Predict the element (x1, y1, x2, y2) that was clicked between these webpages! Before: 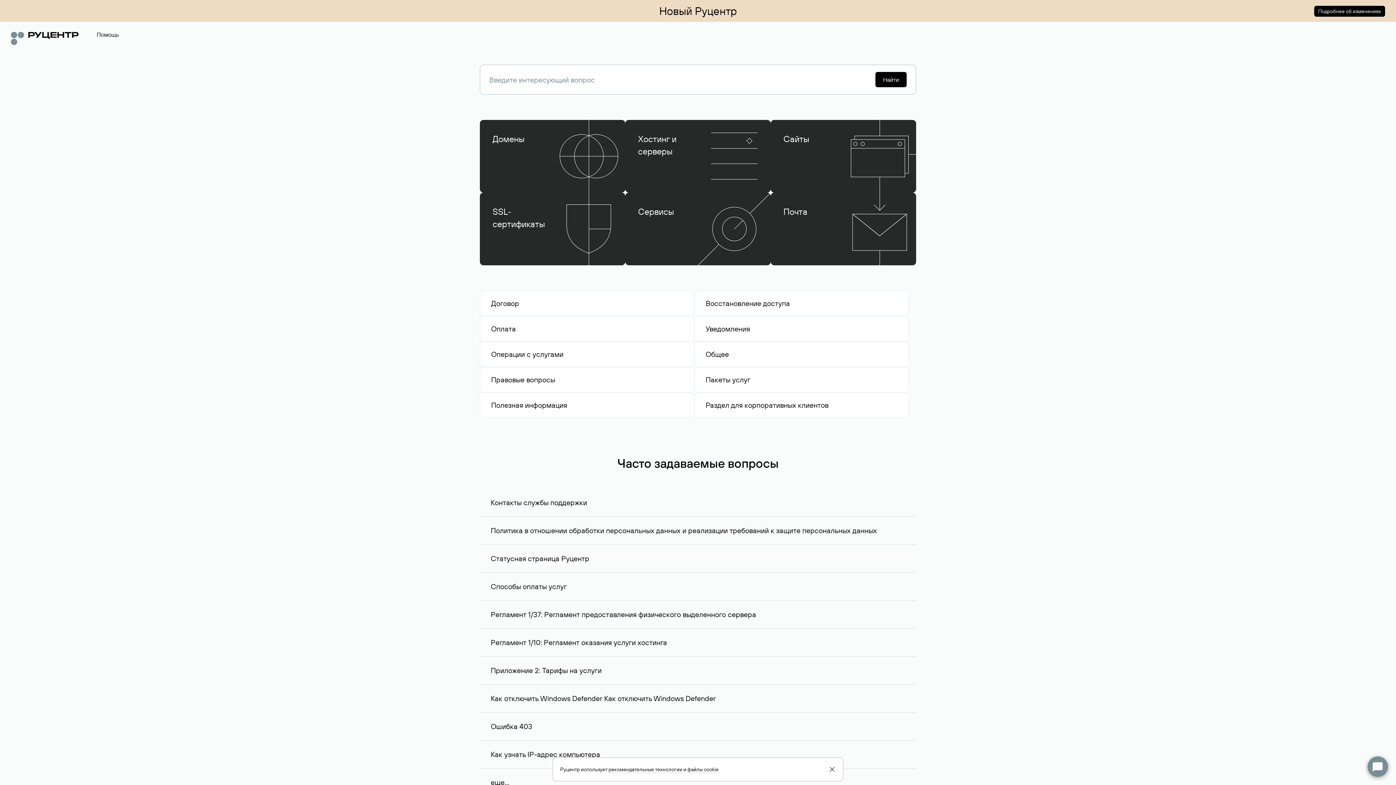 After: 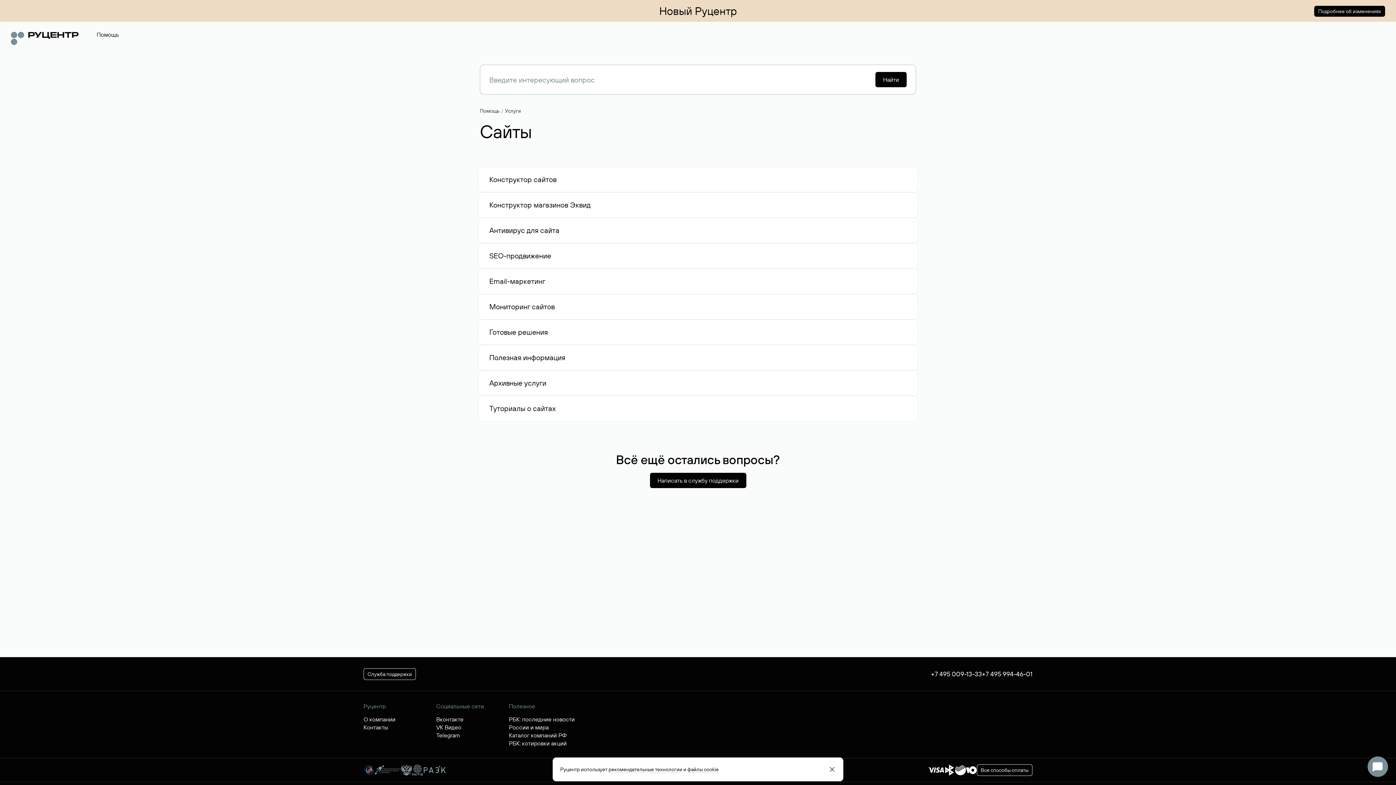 Action: bbox: (625, 98, 698, 143) label: Сайты